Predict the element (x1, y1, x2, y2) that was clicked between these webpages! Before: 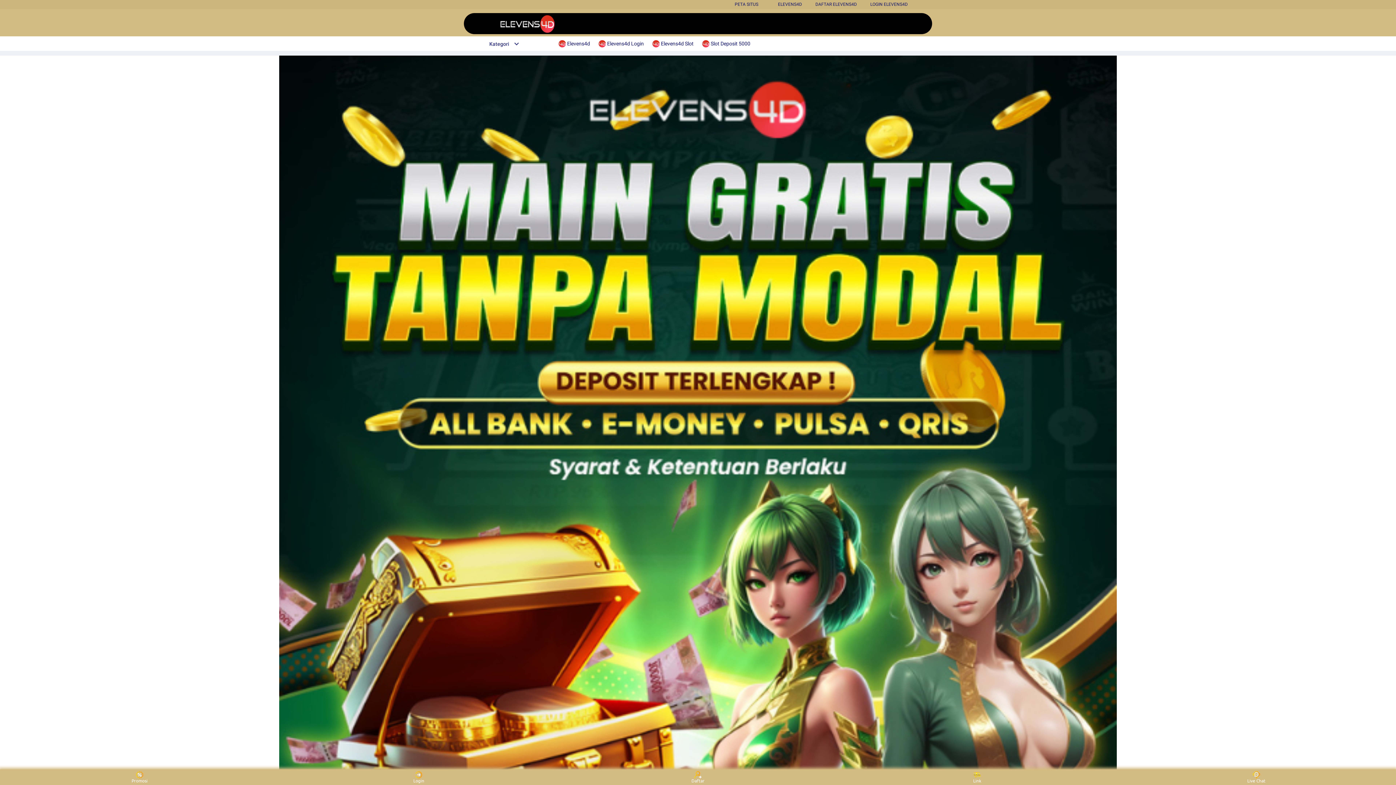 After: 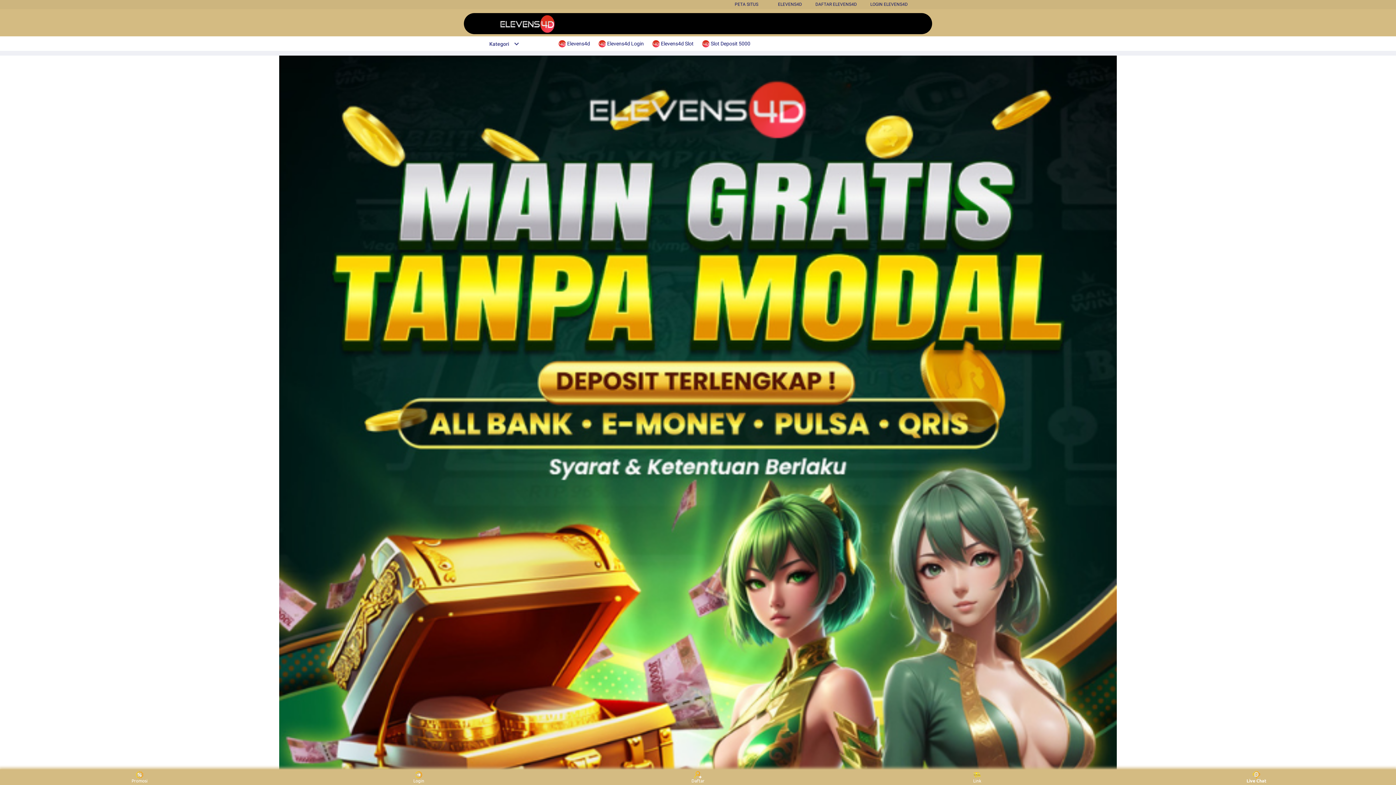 Action: bbox: (1243, 771, 1270, 783) label: Live Chat